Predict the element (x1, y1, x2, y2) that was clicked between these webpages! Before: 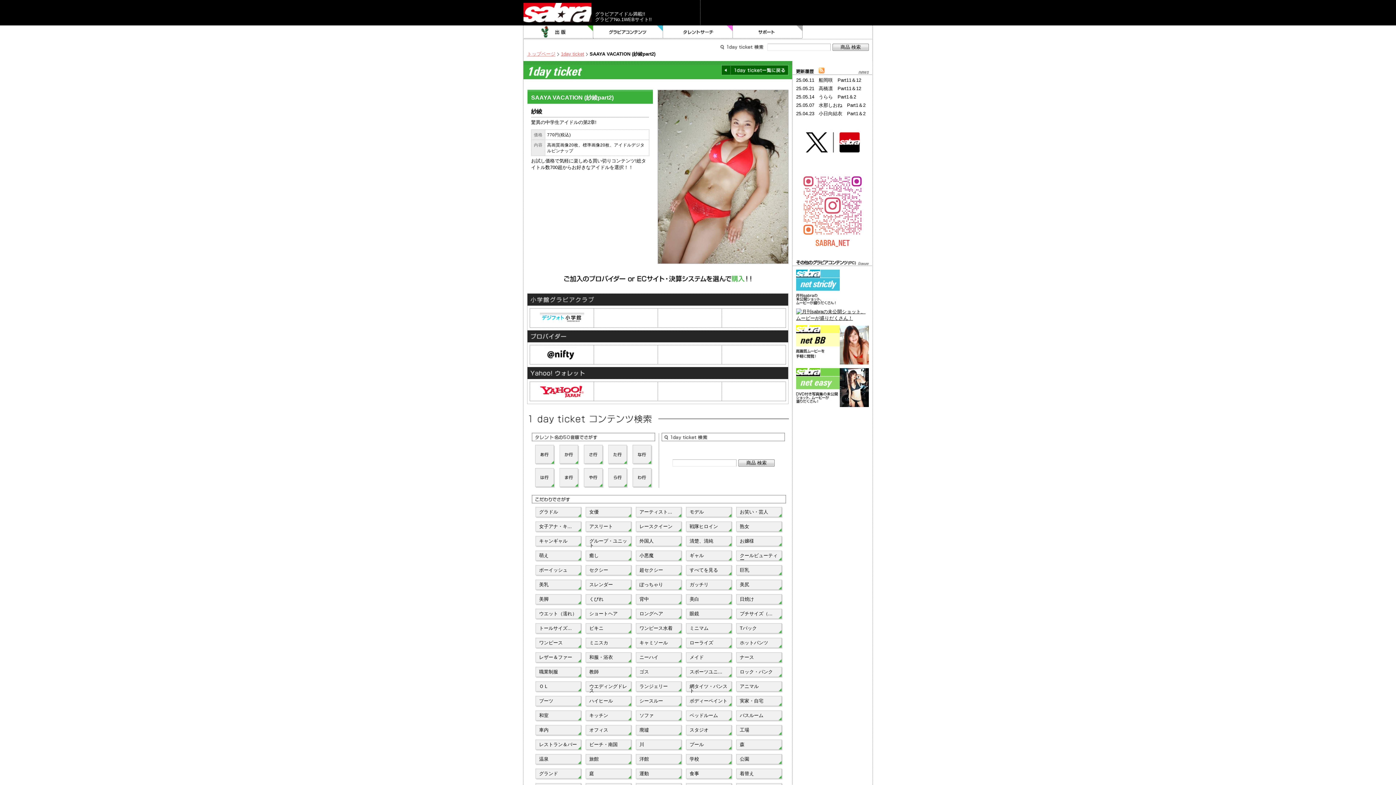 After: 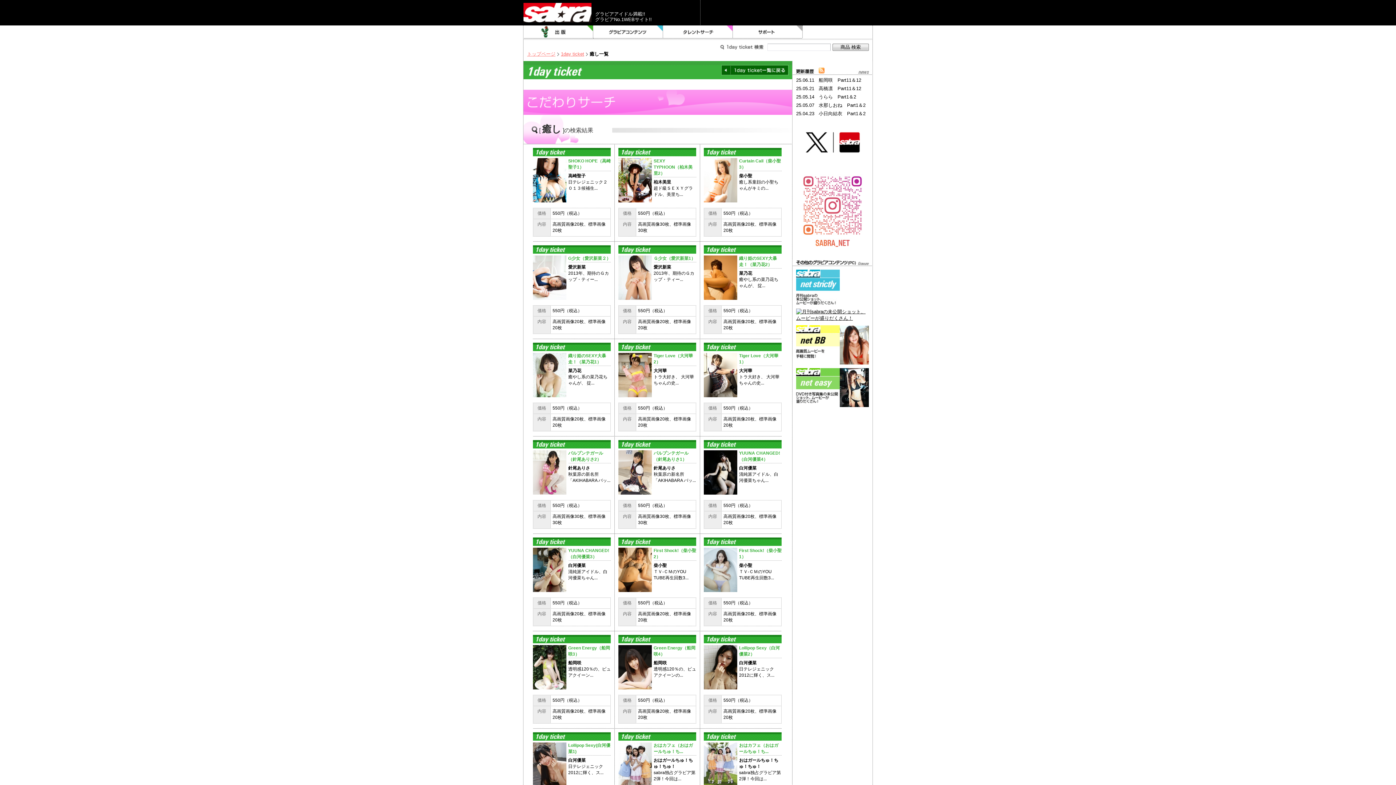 Action: bbox: (585, 550, 632, 561) label: 癒し